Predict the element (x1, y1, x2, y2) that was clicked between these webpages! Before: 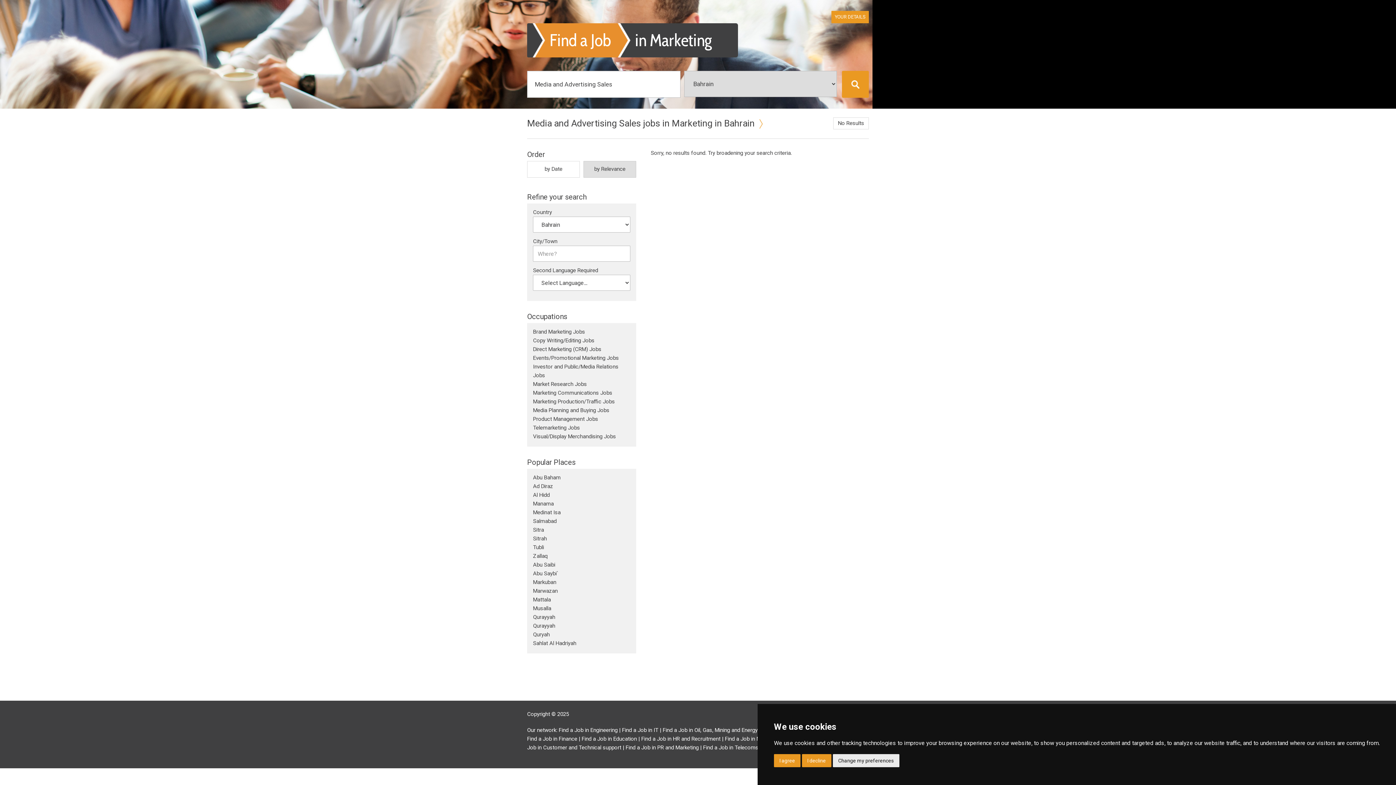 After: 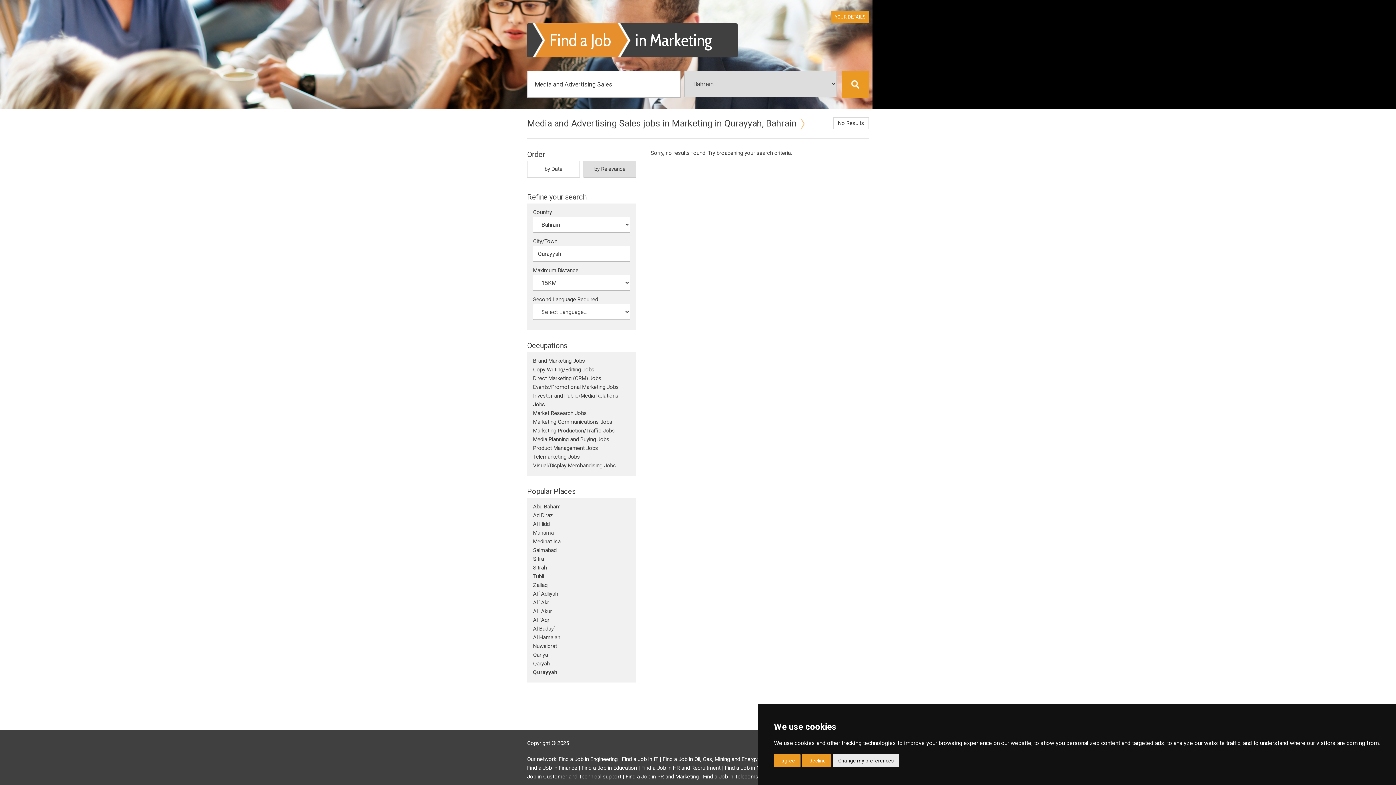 Action: bbox: (533, 622, 555, 629) label: Qurayyah